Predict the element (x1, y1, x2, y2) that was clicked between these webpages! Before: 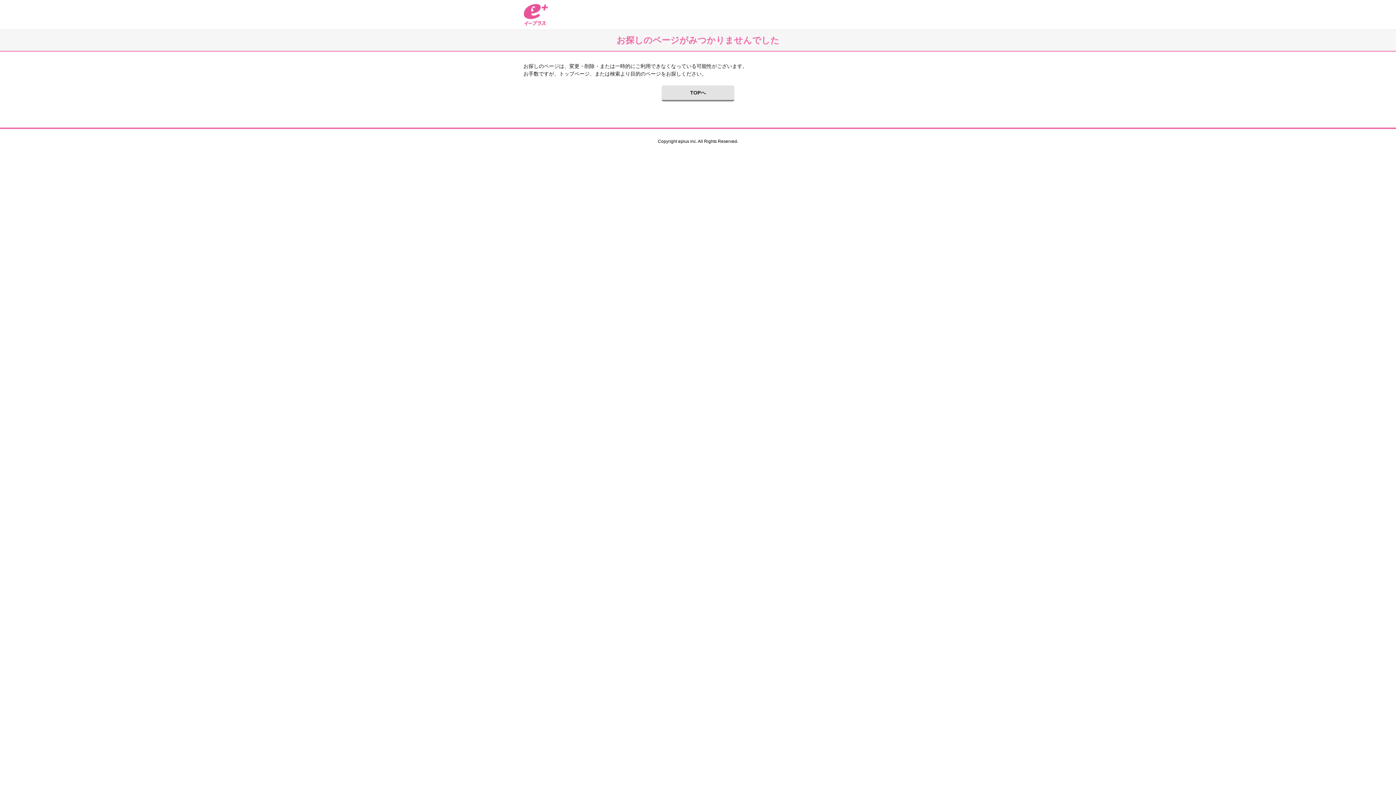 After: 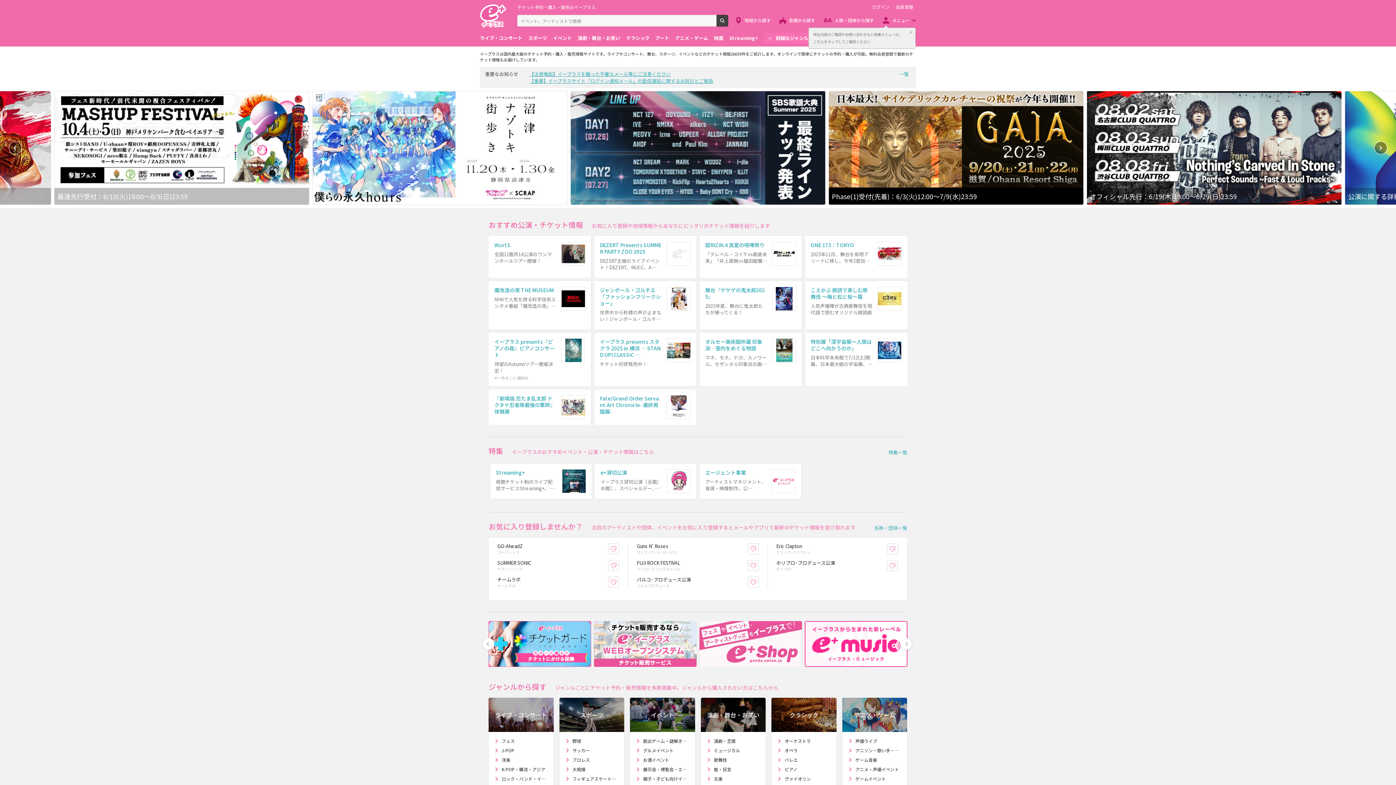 Action: label: イープラス bbox: (523, 3, 548, 25)